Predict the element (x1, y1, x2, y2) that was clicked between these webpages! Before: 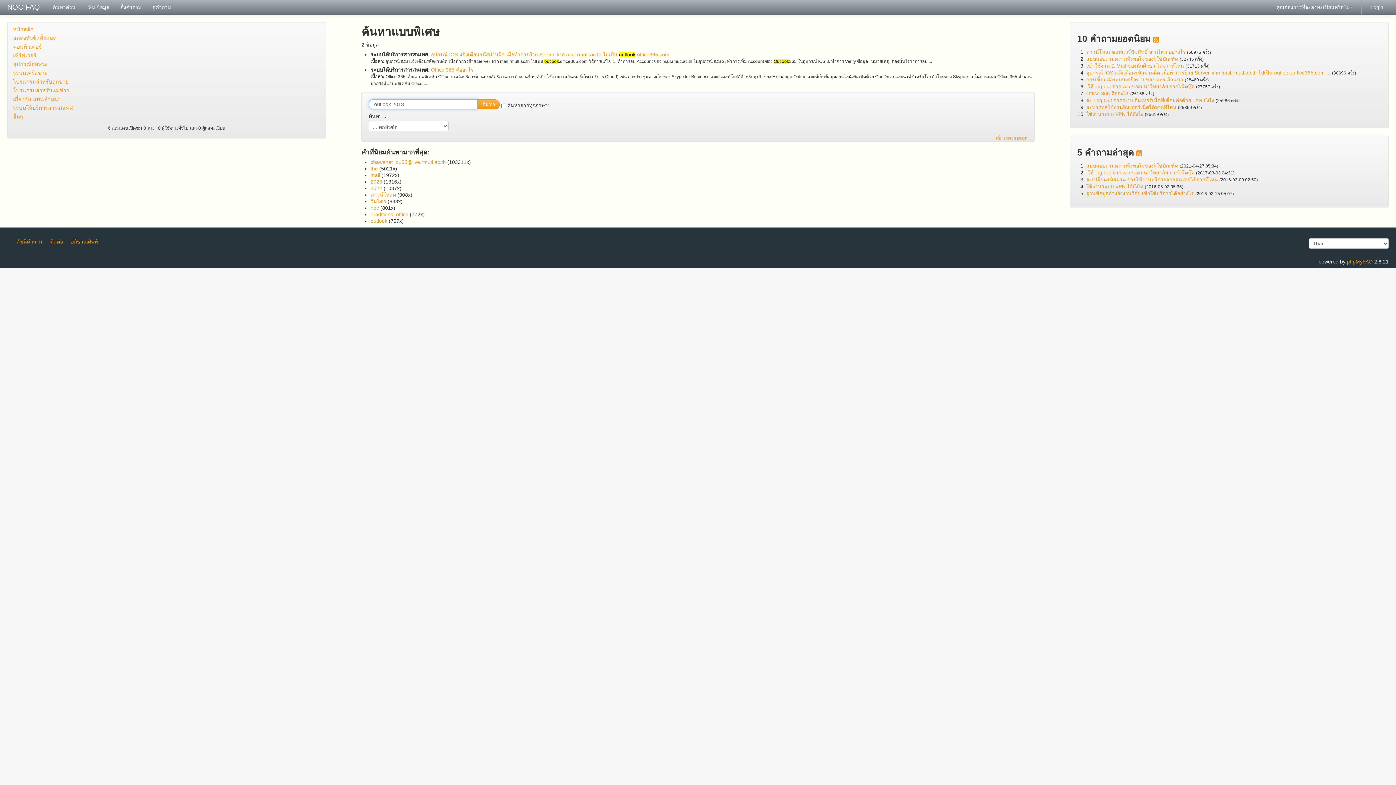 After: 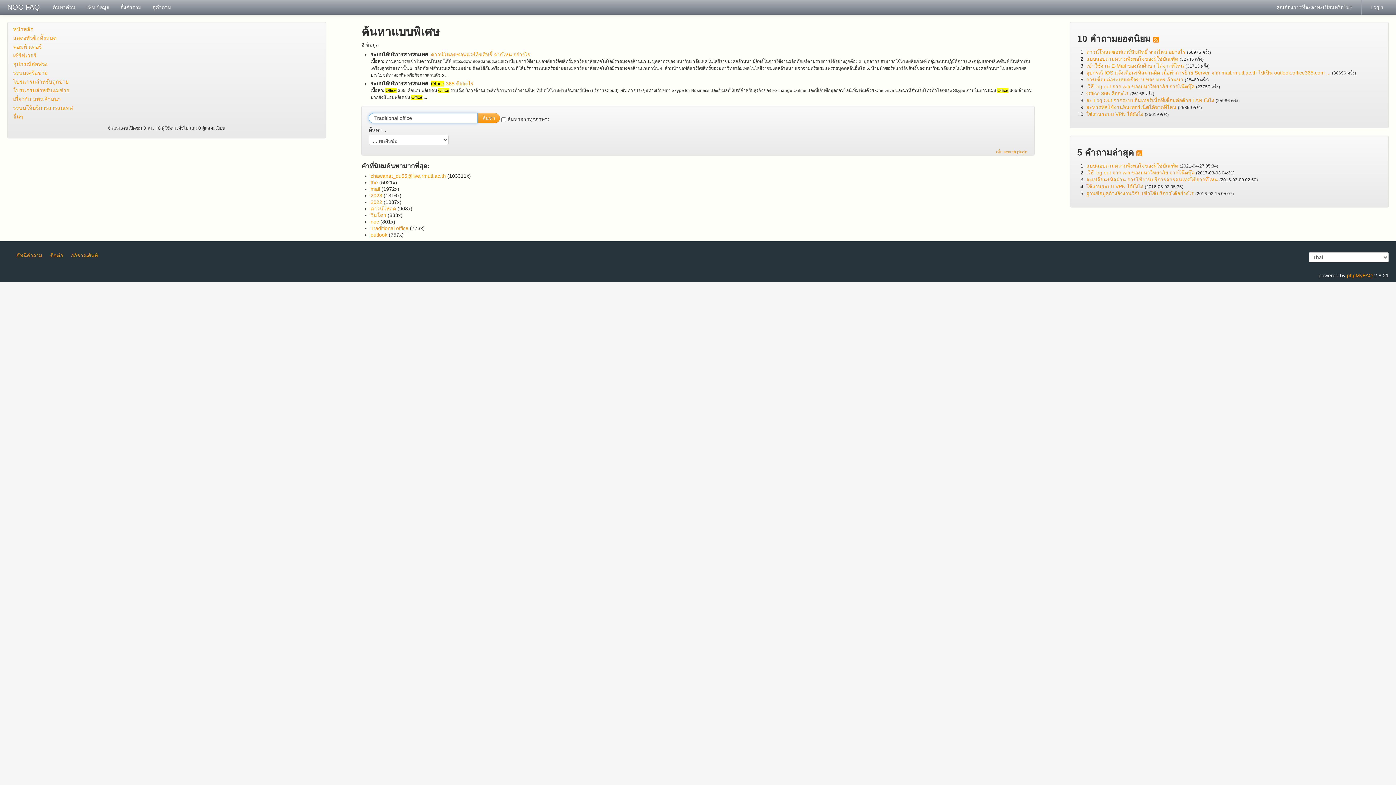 Action: label: Traditional office bbox: (370, 211, 408, 217)